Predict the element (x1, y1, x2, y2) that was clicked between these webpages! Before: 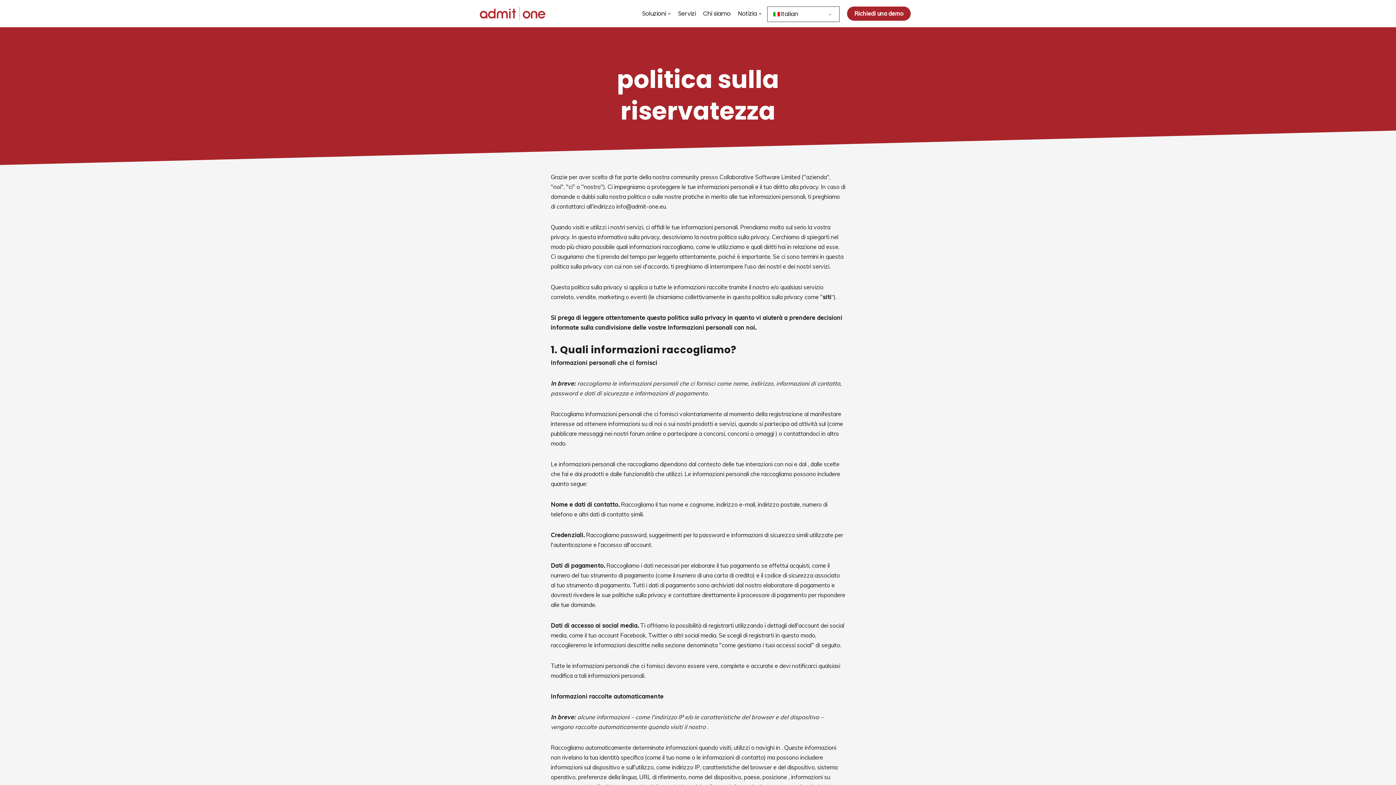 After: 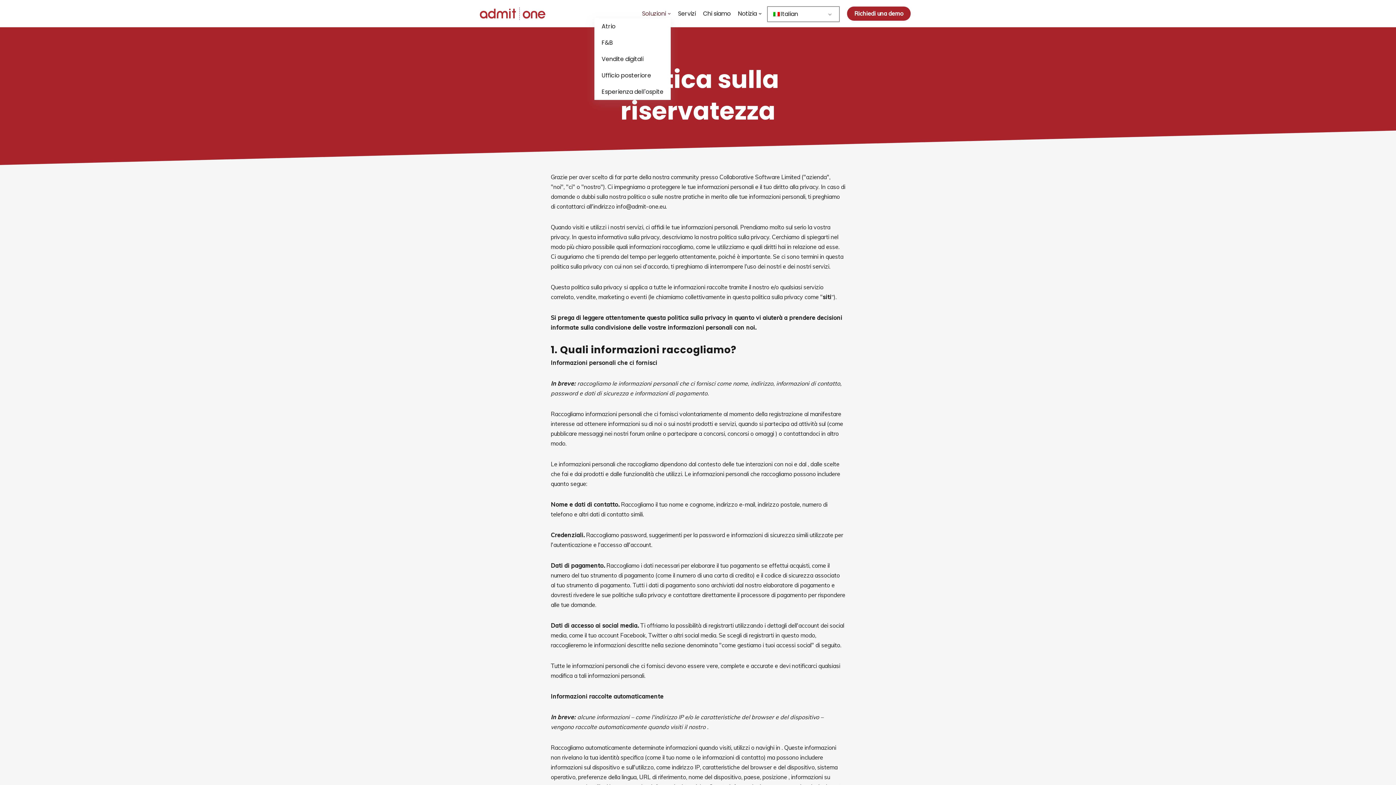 Action: bbox: (642, 9, 670, 18) label: Soluzioni